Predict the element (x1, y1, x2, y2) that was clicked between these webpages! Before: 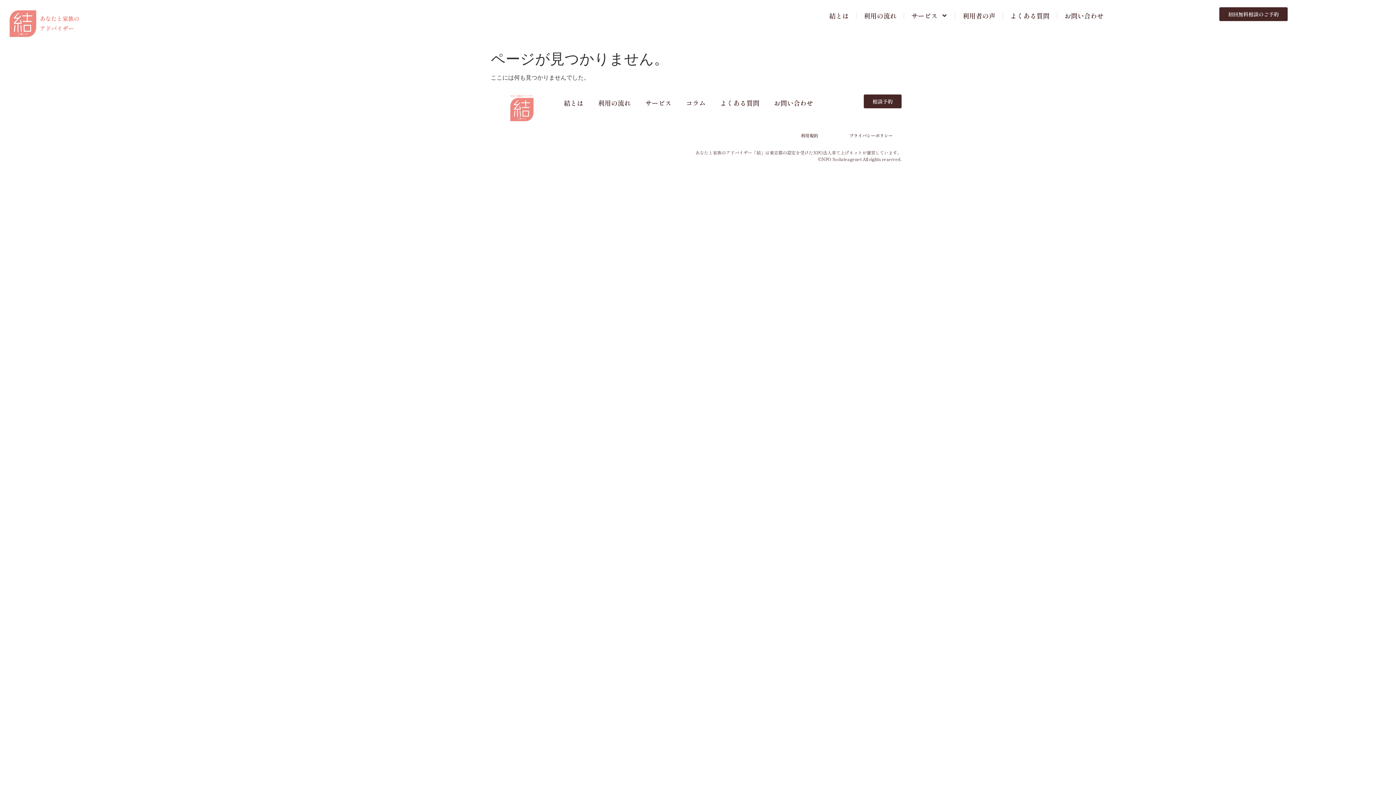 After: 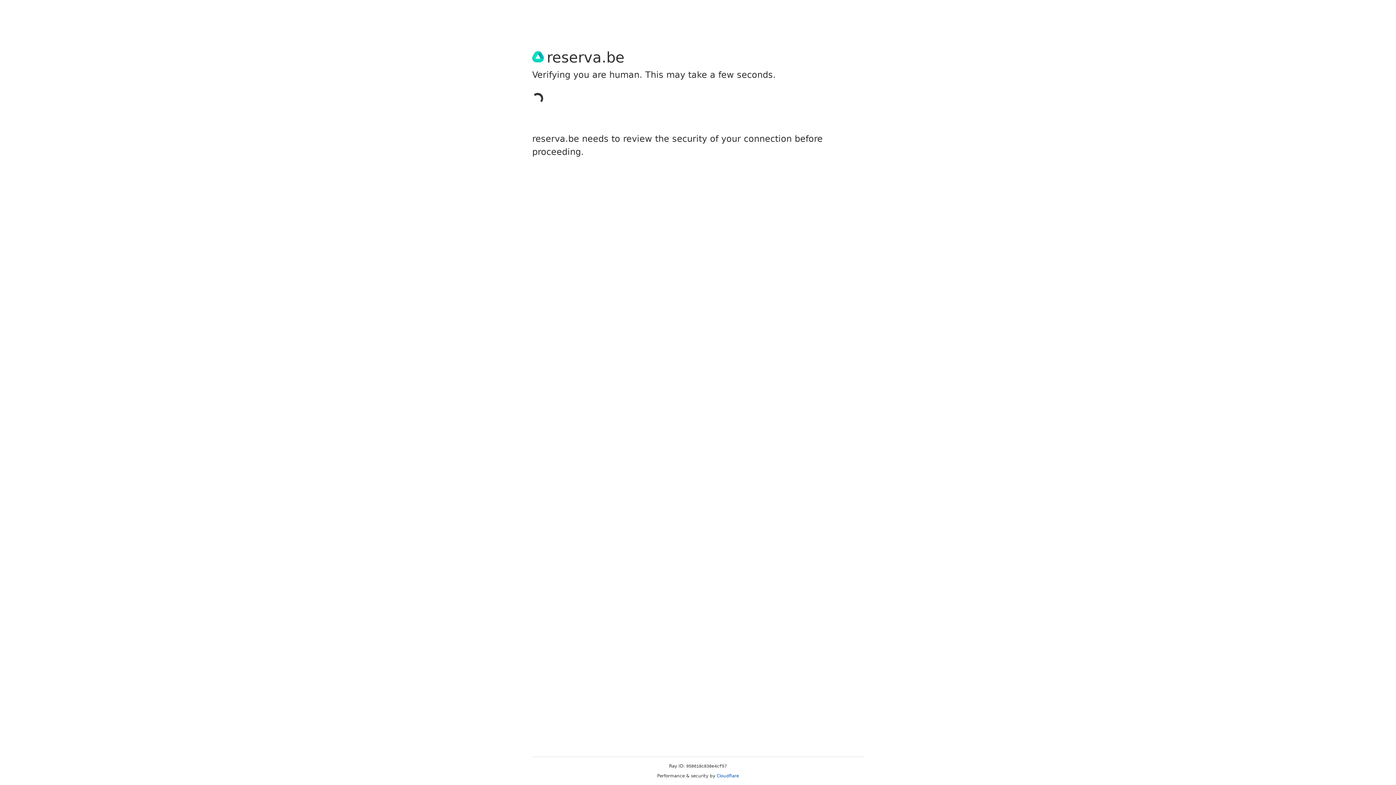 Action: label: 初回無料相談のご予約 bbox: (1219, 7, 1288, 21)